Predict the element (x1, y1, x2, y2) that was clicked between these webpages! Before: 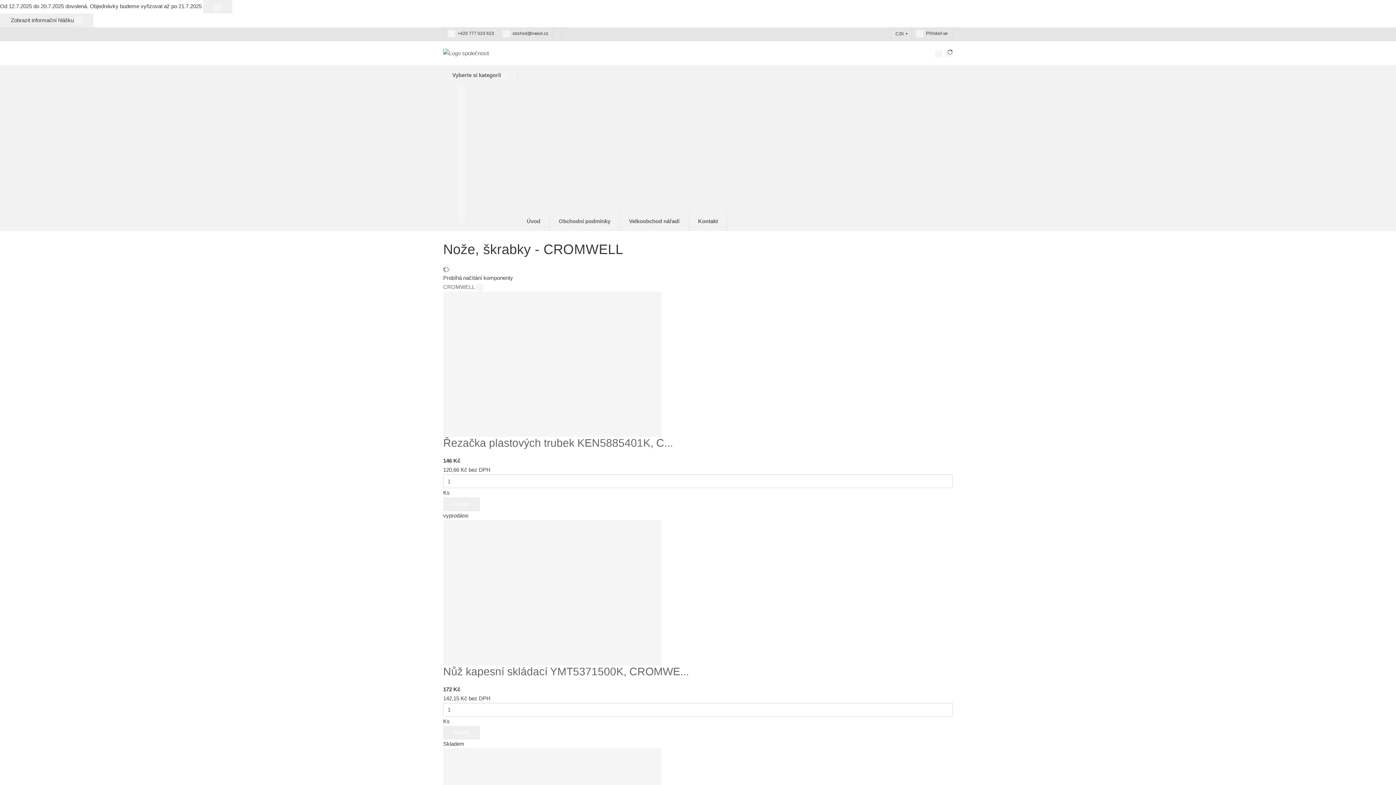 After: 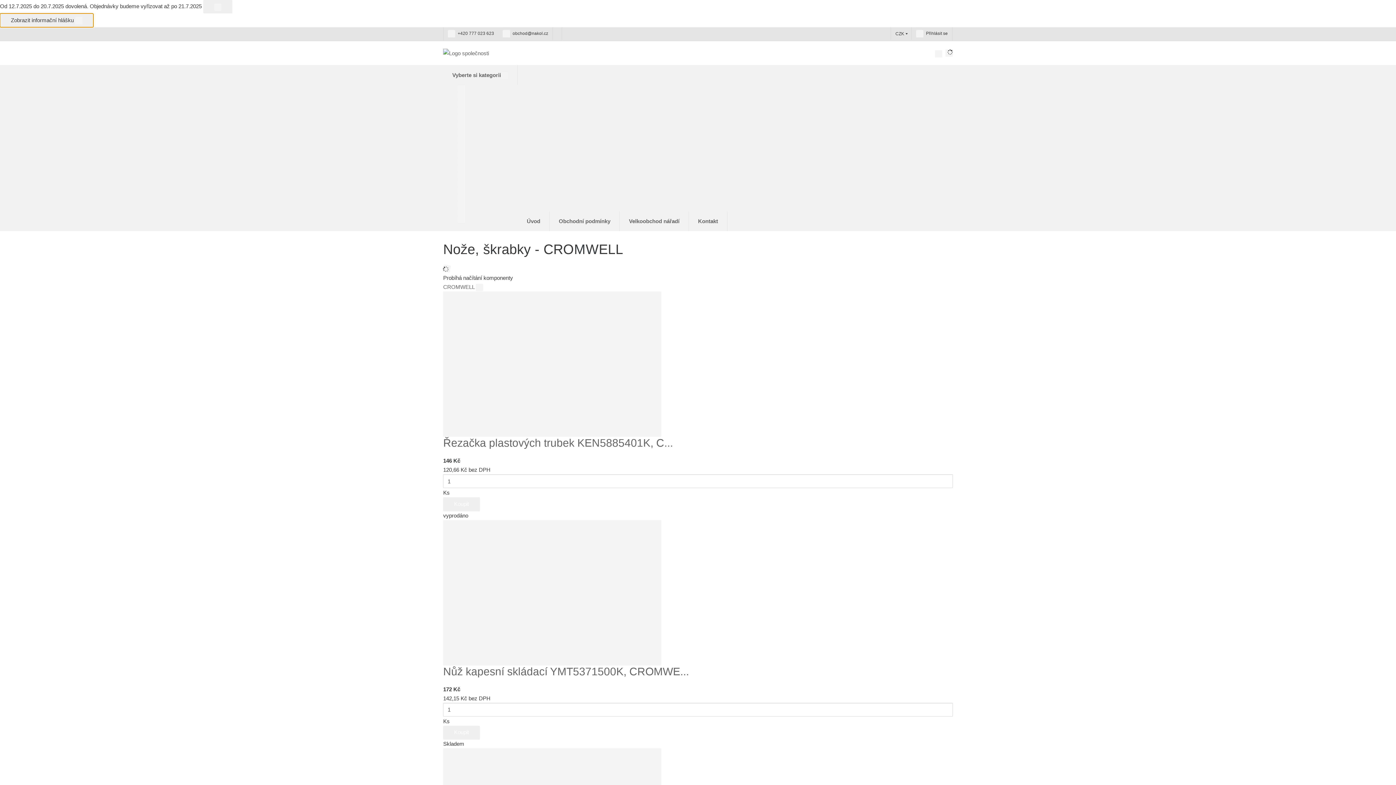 Action: bbox: (0, 13, 93, 27) label: Zobrazit informační hlášku 